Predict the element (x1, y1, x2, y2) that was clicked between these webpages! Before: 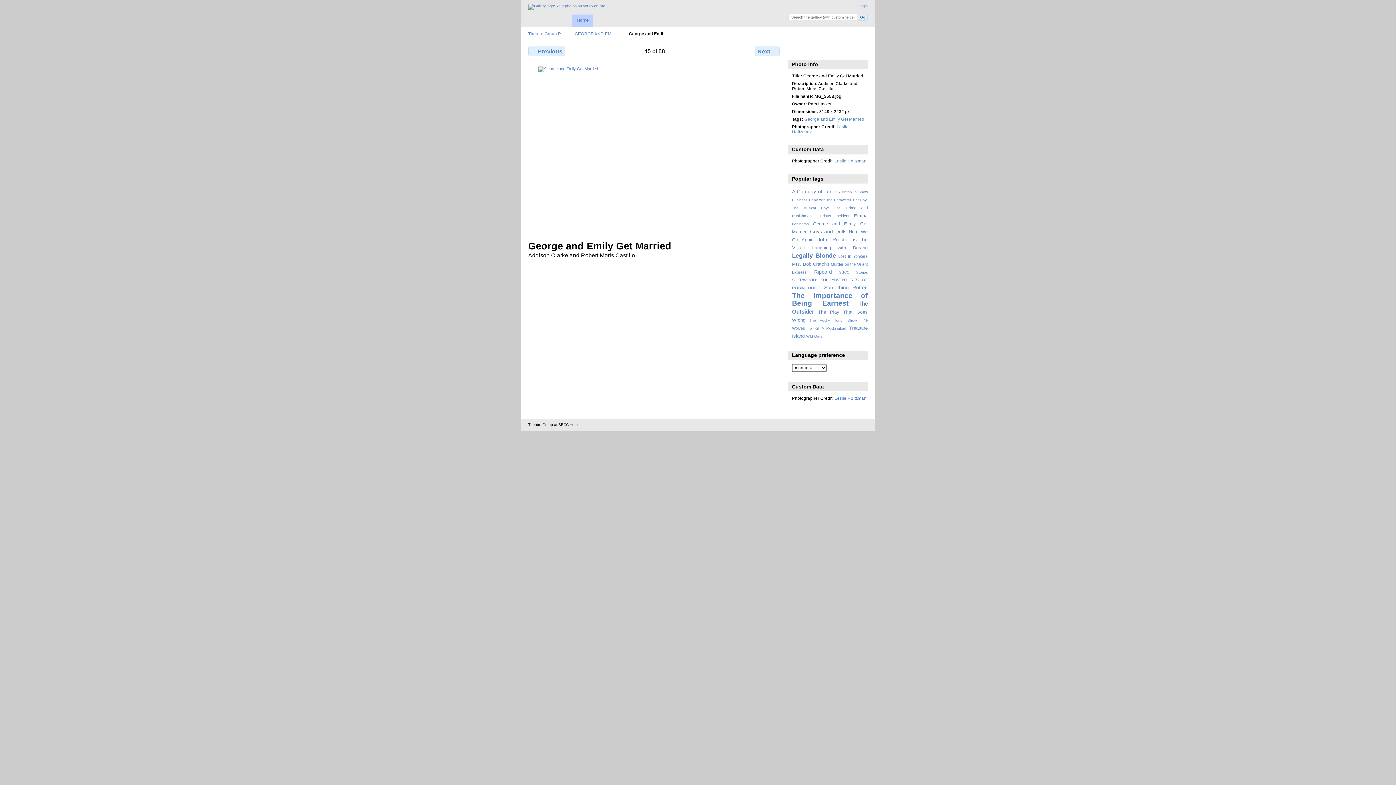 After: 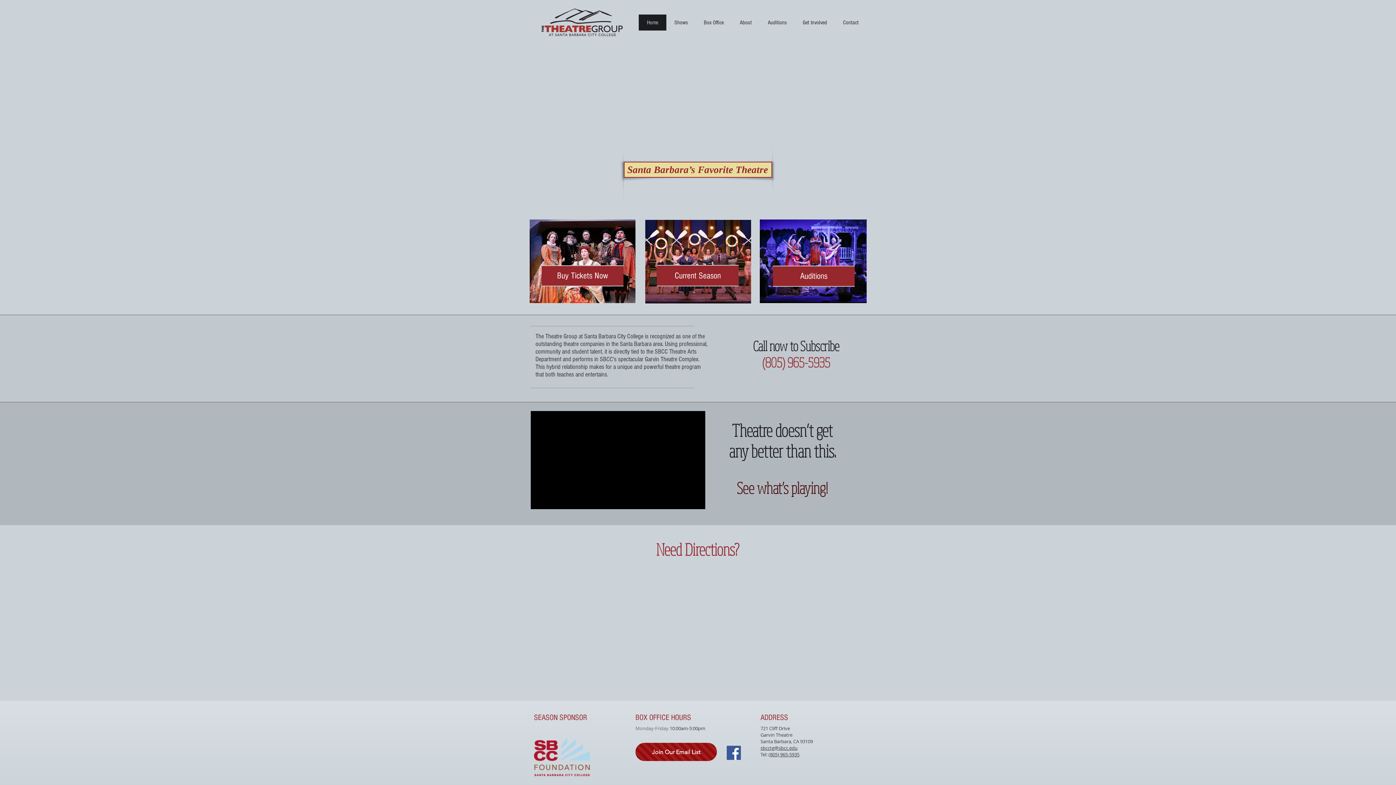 Action: label: Home bbox: (569, 423, 579, 427)